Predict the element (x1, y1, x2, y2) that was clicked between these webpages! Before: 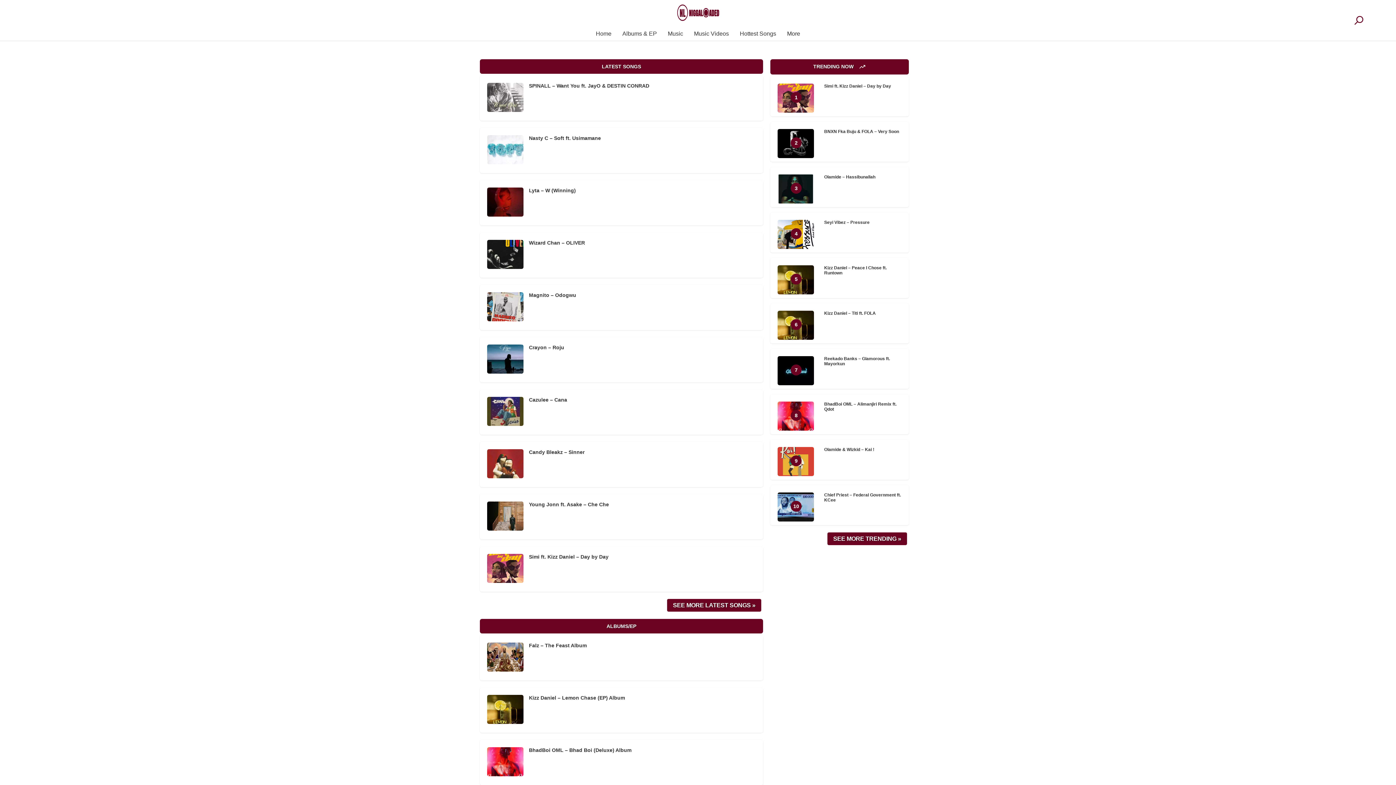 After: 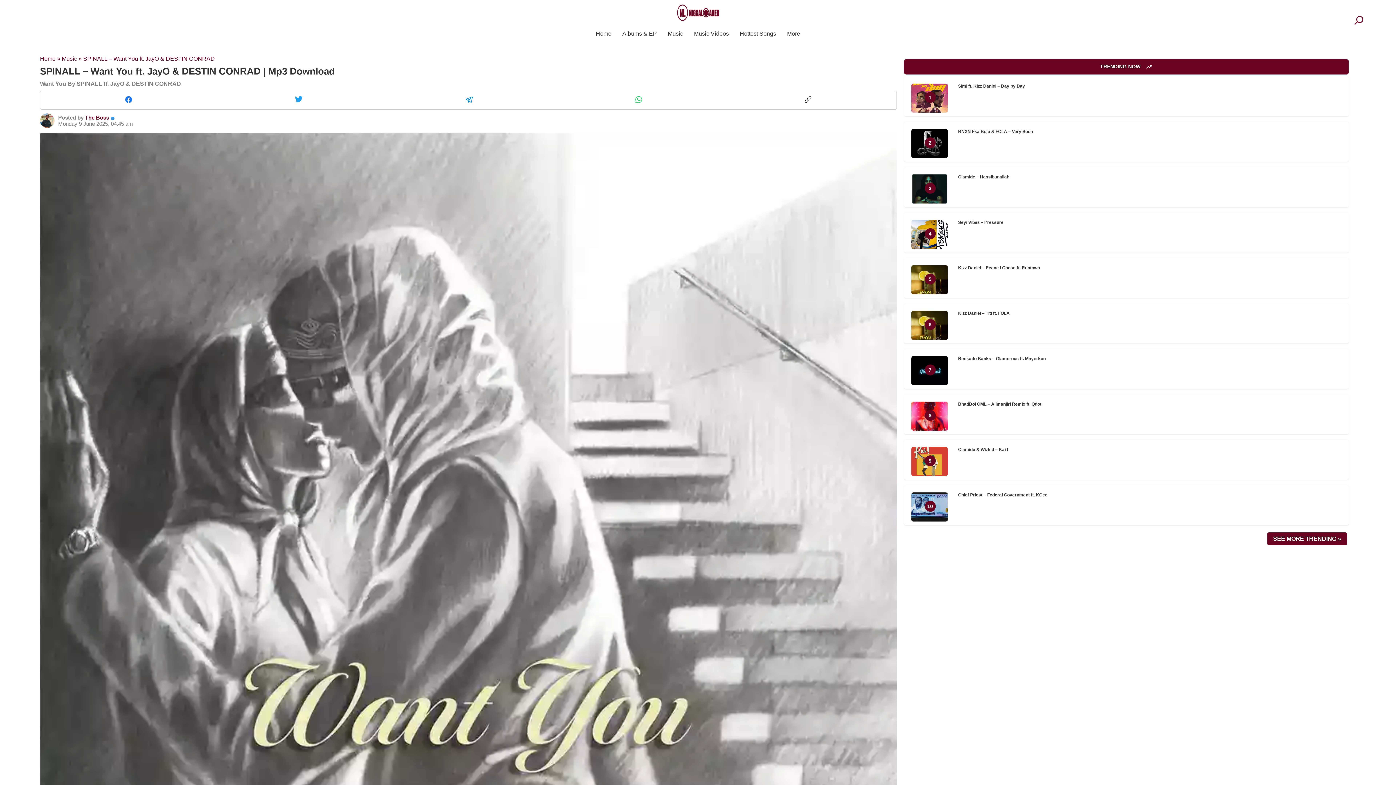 Action: bbox: (480, 75, 763, 120) label: SPINALL – Want You ft. JayO & DESTIN CONRAD